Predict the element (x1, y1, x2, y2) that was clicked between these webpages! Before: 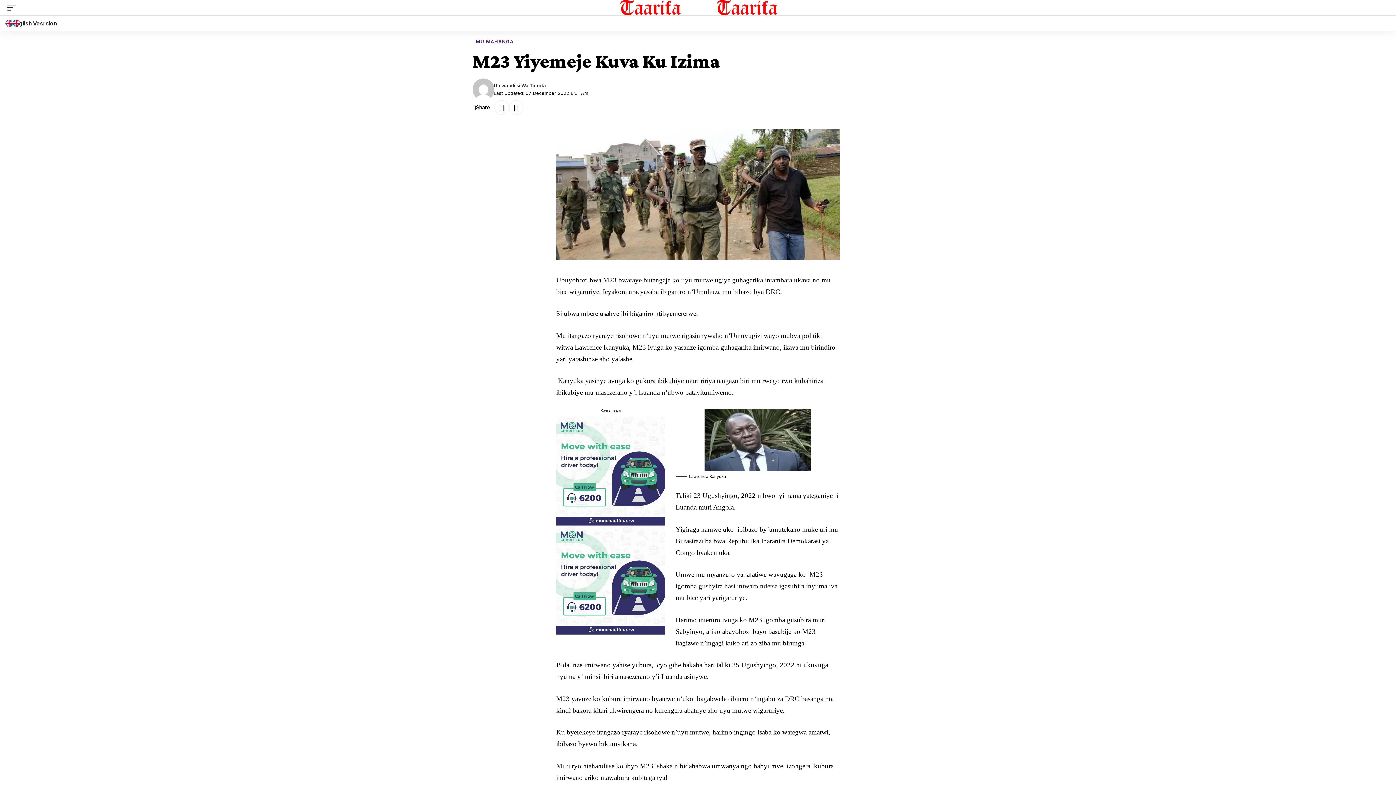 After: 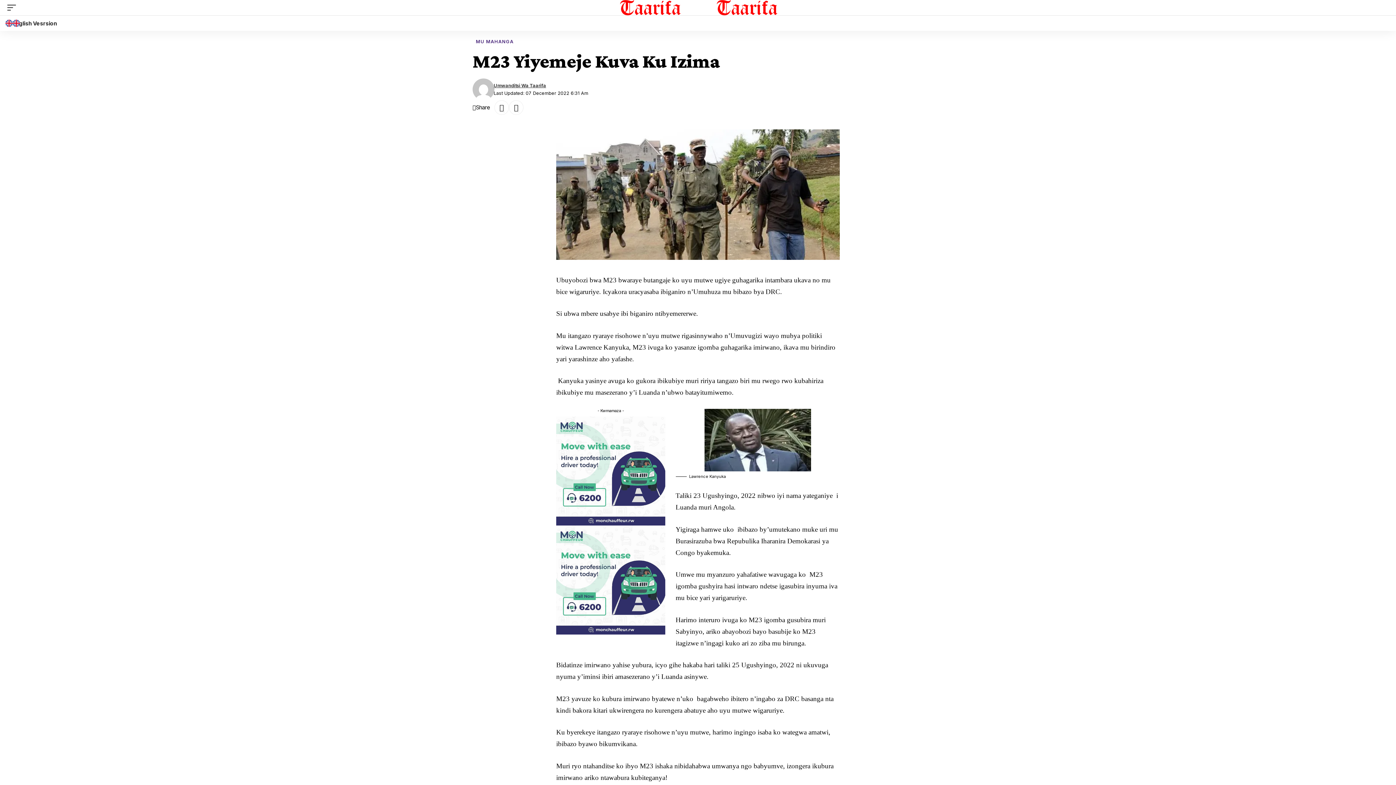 Action: label: Email bbox: (509, 100, 523, 114)